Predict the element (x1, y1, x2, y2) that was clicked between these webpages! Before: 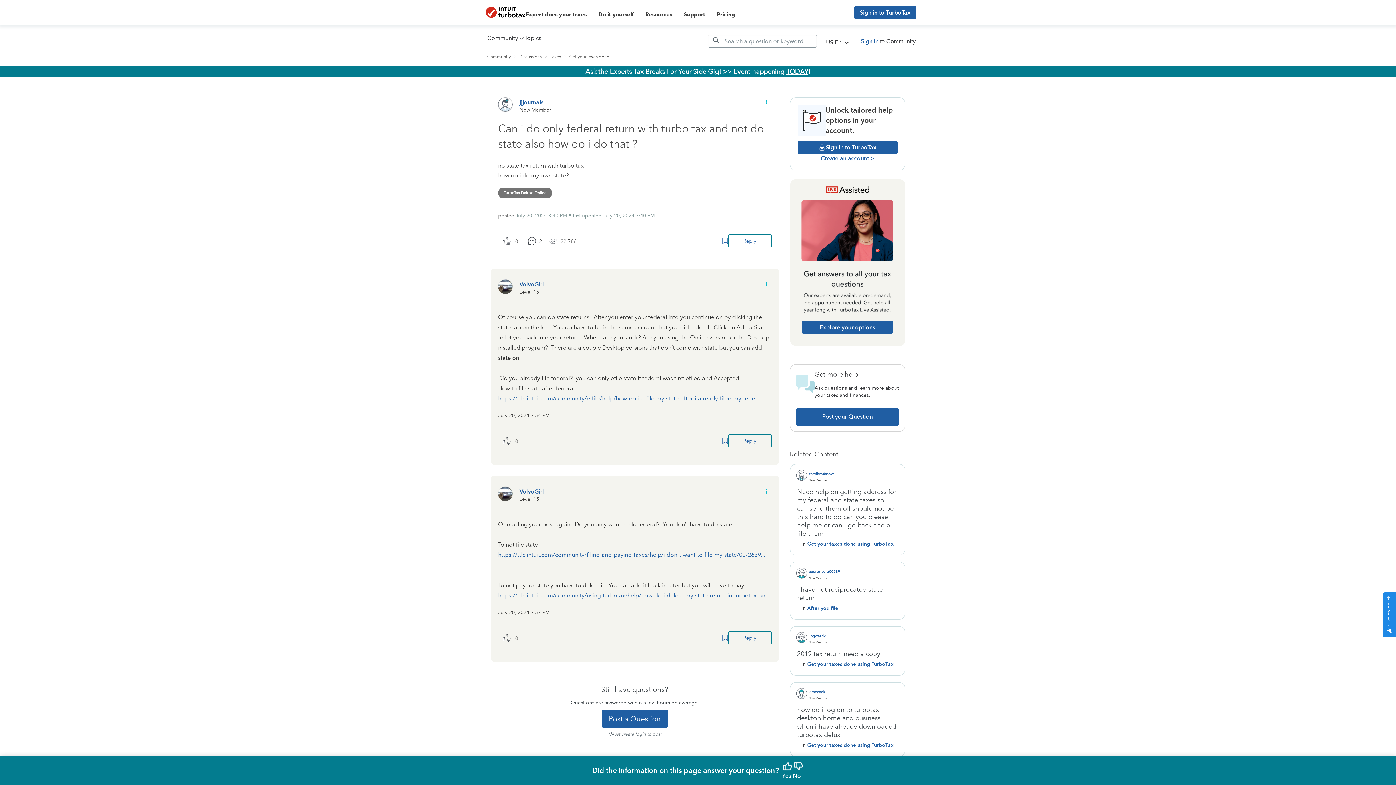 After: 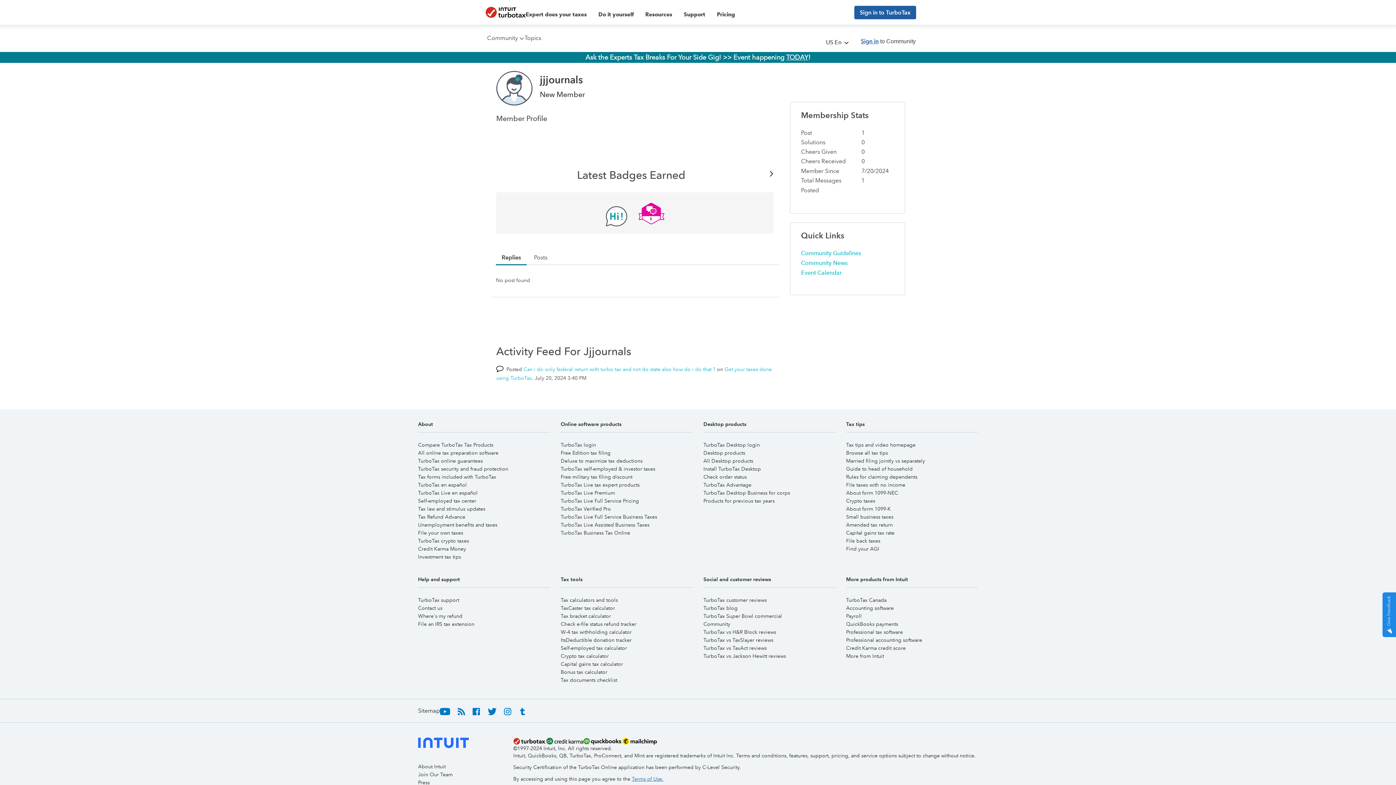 Action: bbox: (519, 98, 543, 105) label: View Profile of jjjournals